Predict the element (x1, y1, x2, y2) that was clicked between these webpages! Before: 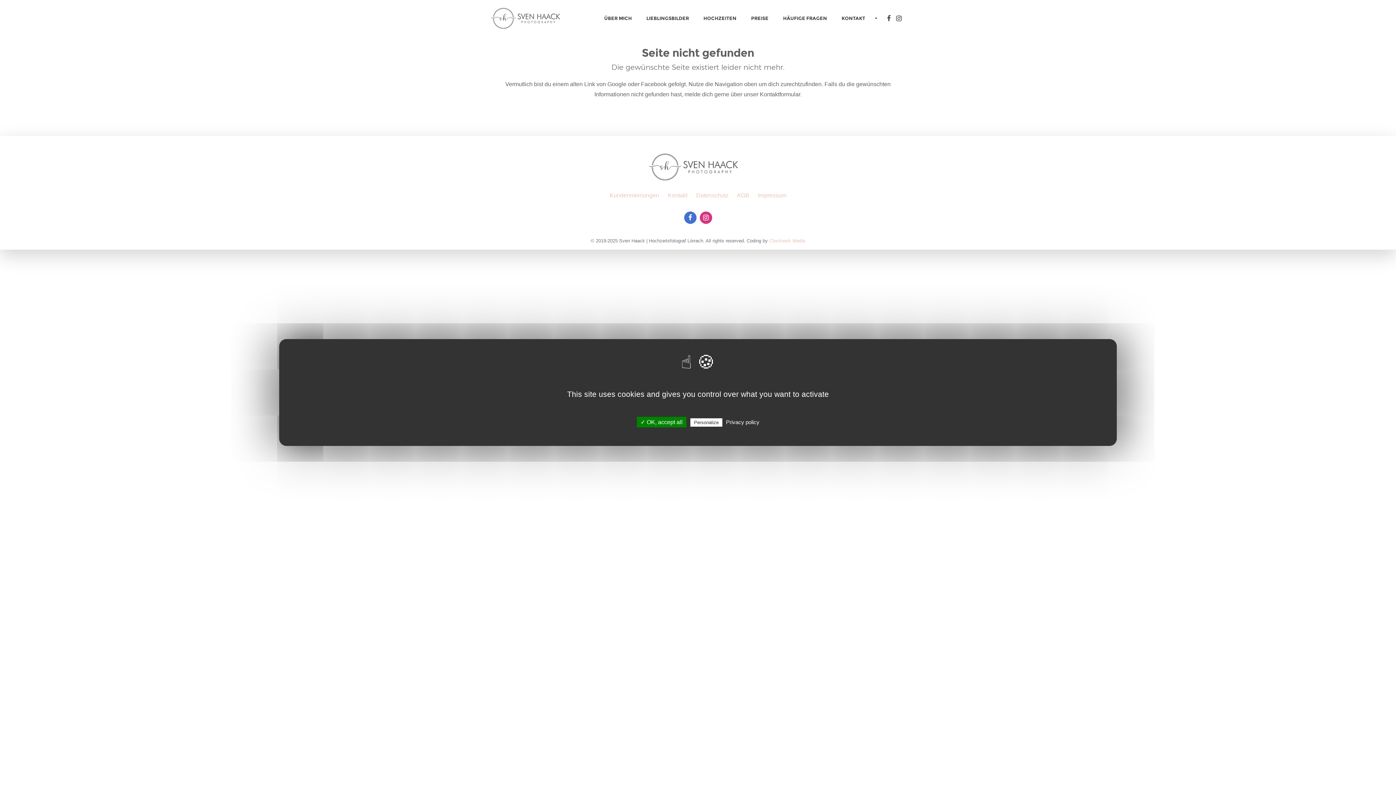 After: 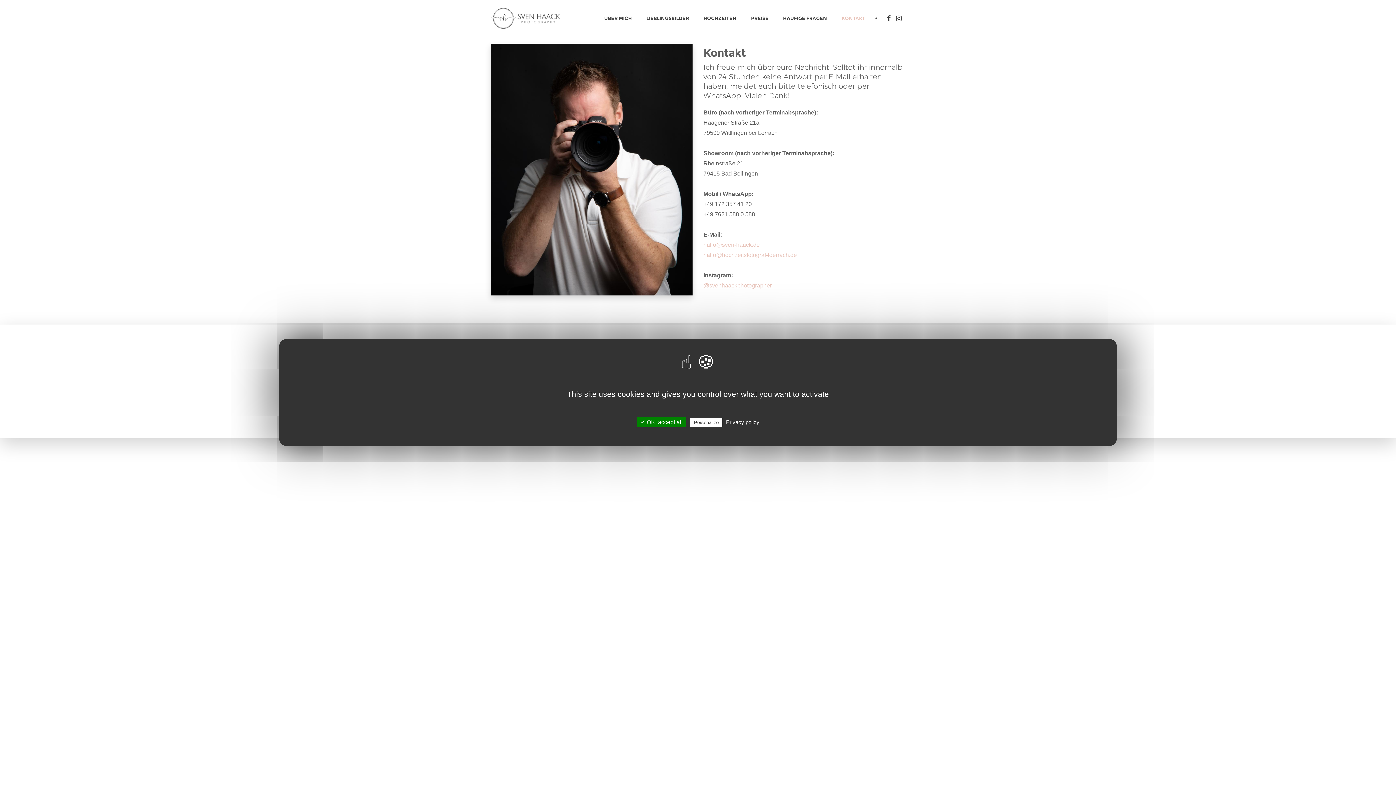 Action: bbox: (834, 8, 872, 28) label: KONTAKT